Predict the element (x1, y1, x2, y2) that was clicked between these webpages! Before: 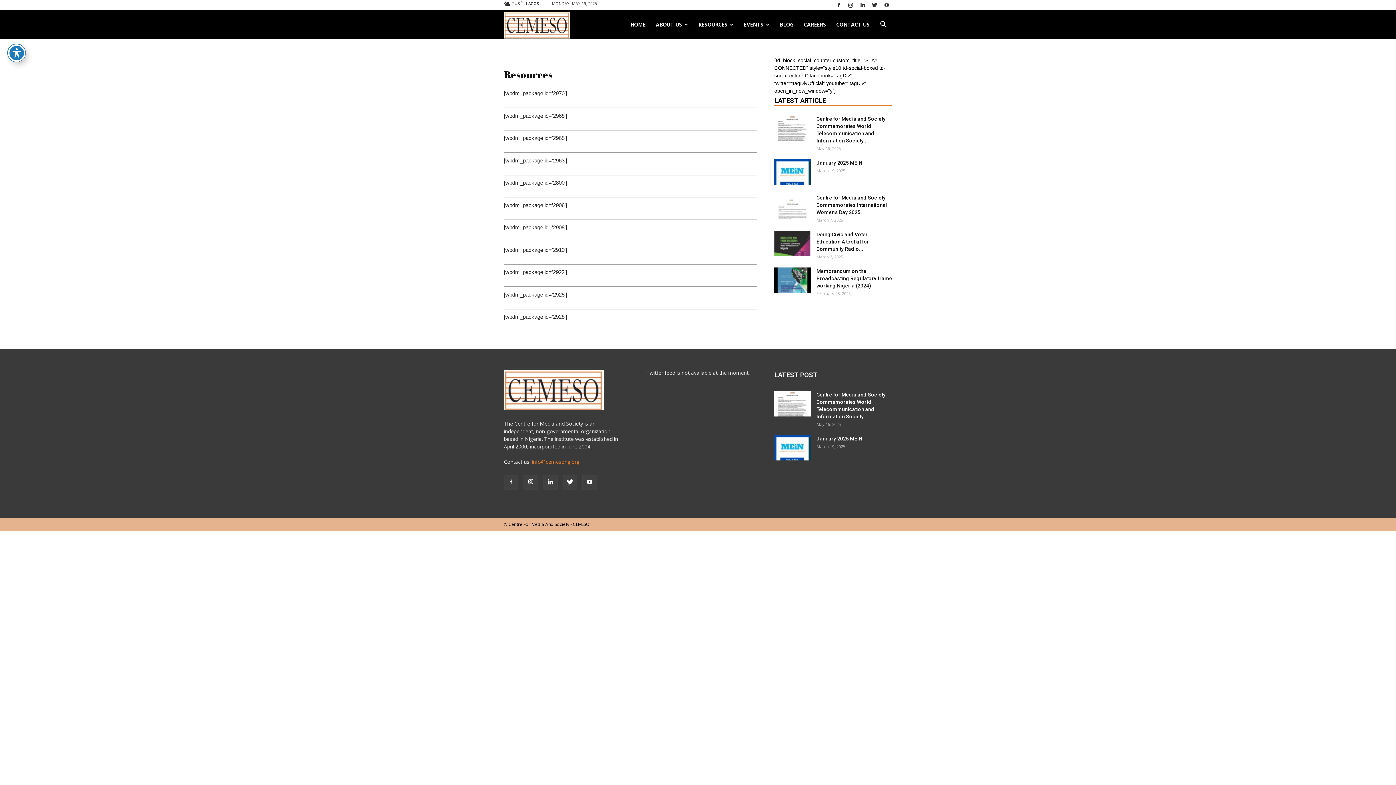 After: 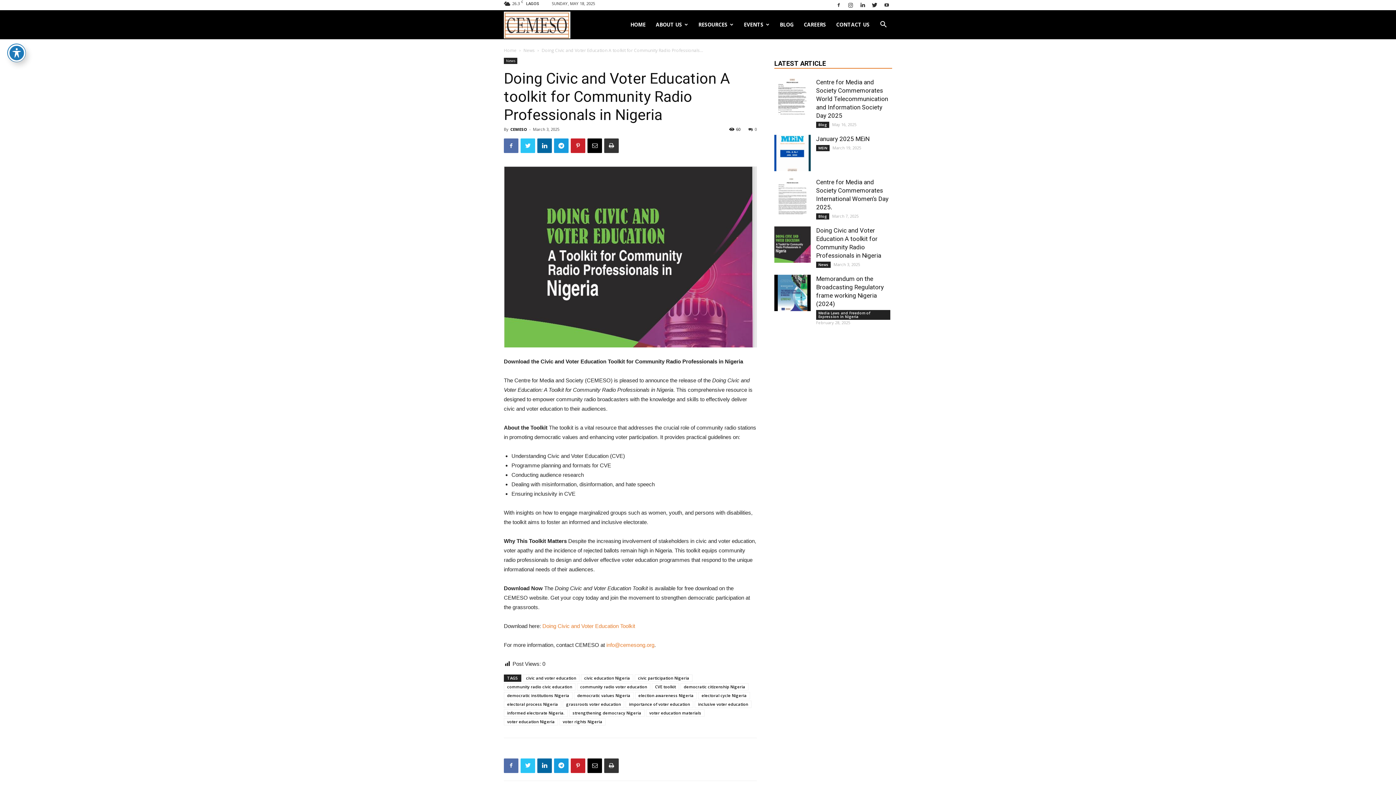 Action: bbox: (816, 231, 869, 252) label: Doing Civic and Voter Education A toolkit for Community Radio...